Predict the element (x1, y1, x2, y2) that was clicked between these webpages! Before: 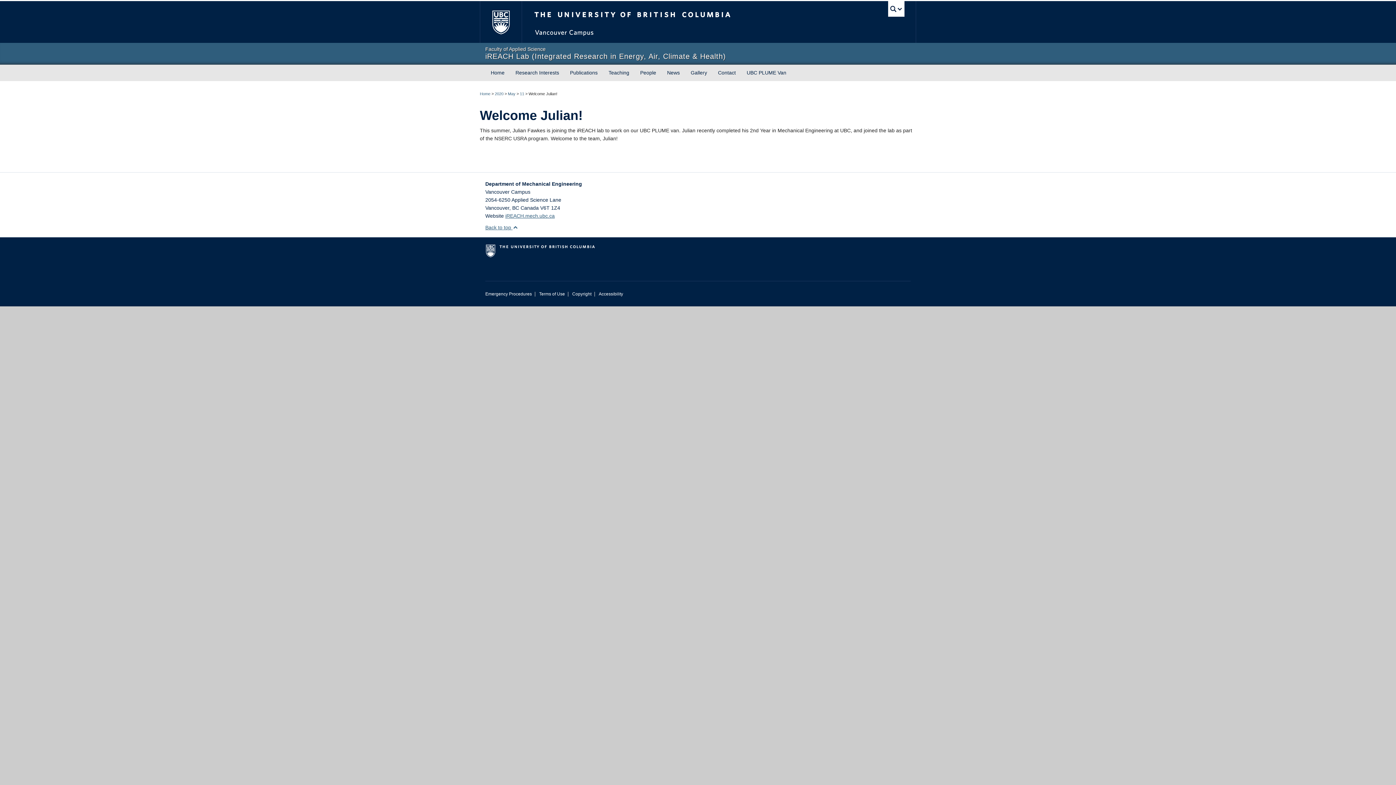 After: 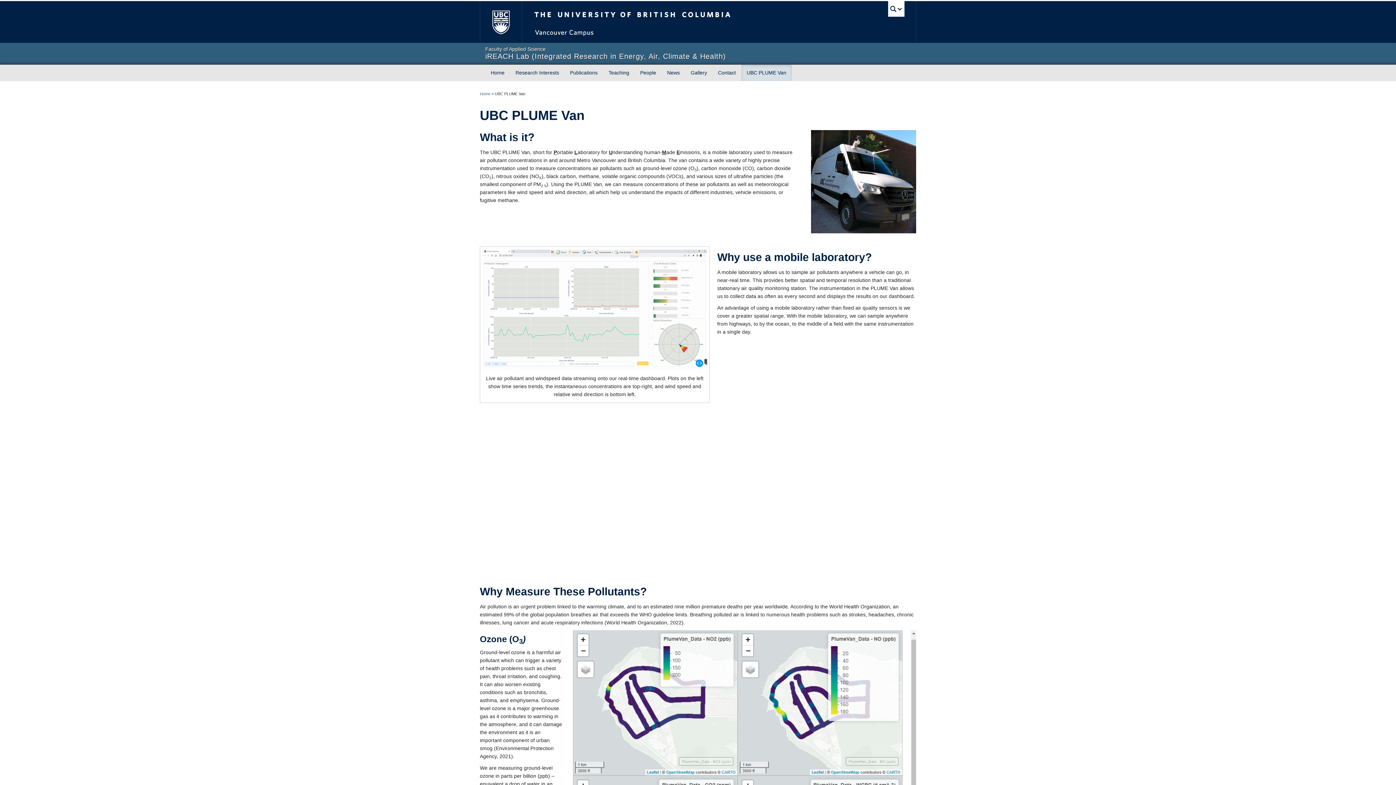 Action: bbox: (741, 64, 792, 81) label: UBC PLUME Van